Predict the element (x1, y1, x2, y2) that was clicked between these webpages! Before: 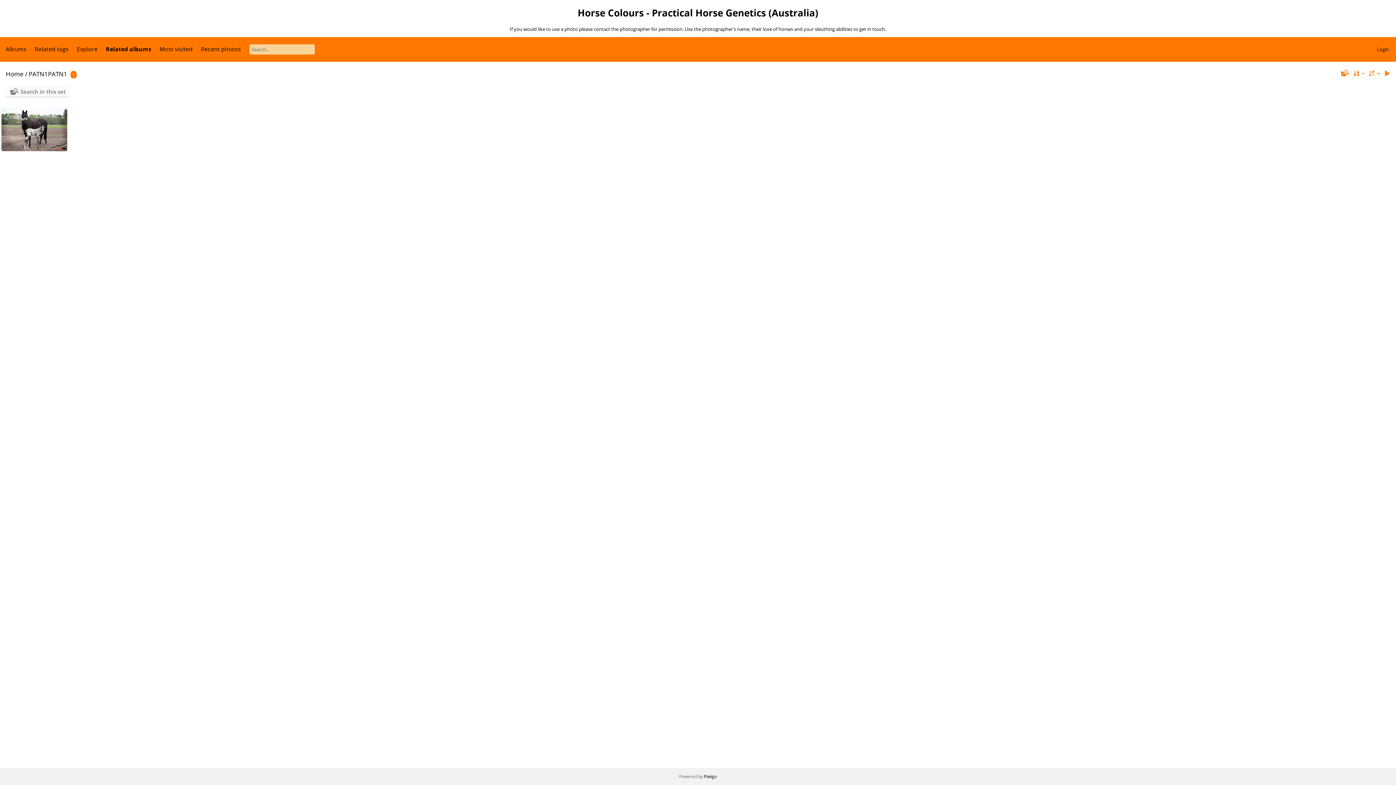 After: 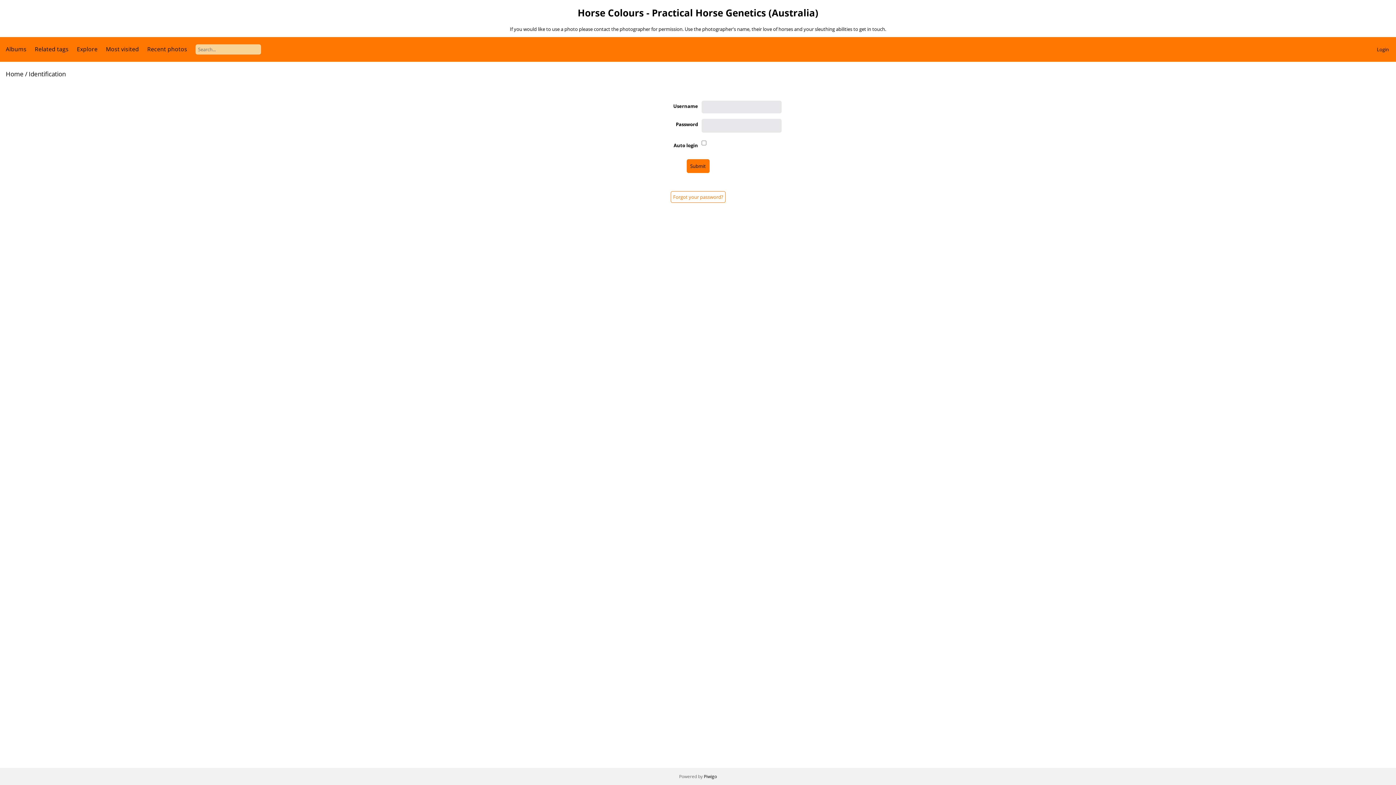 Action: label: Login bbox: (1377, 46, 1389, 52)